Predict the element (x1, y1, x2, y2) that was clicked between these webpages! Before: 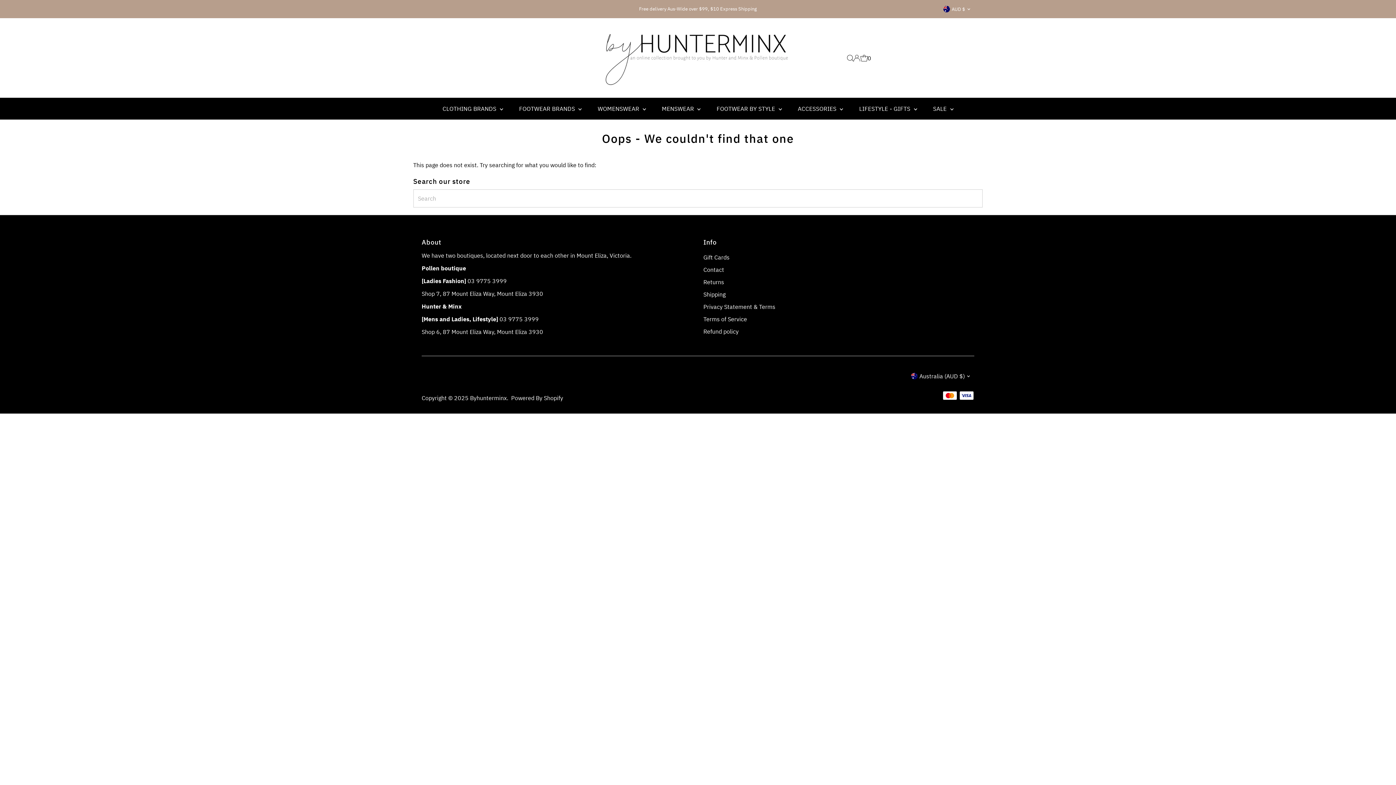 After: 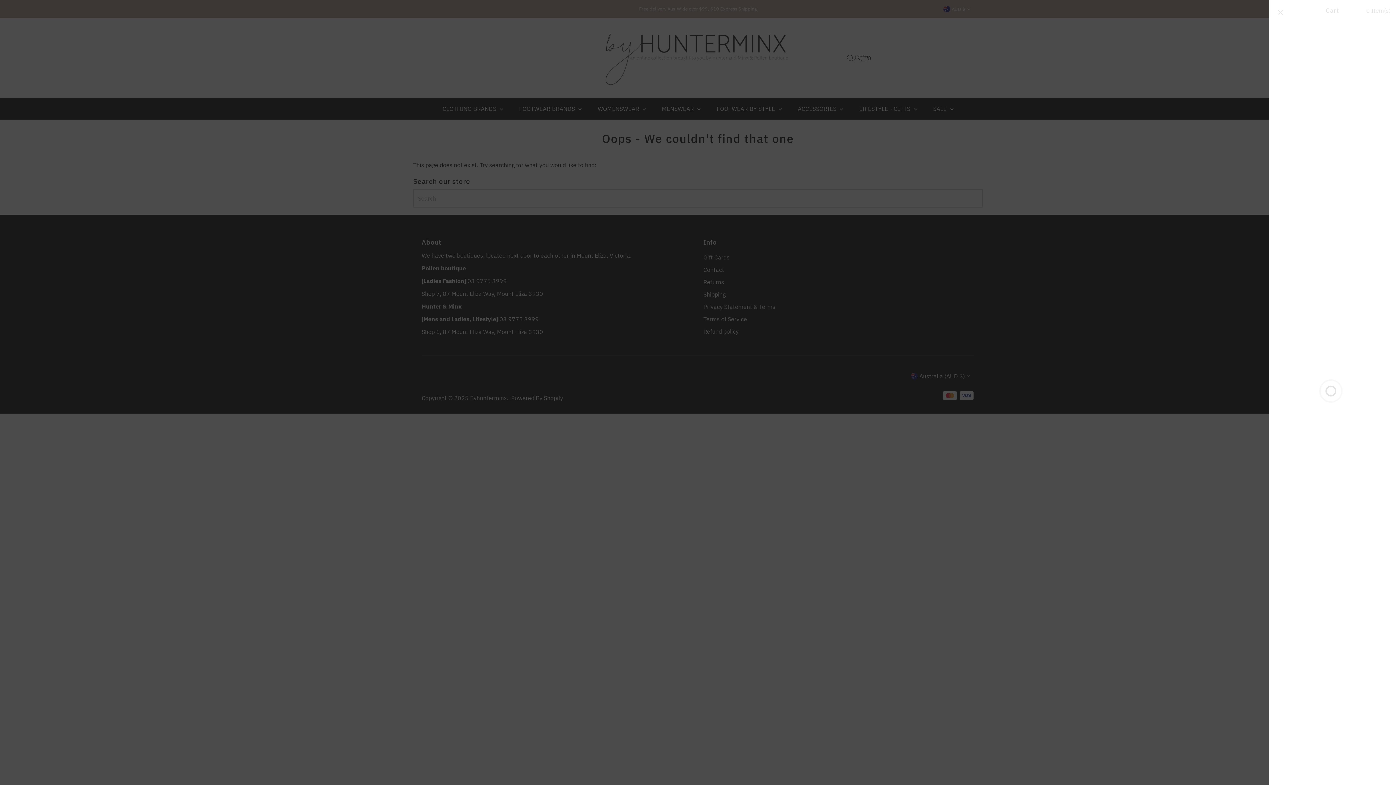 Action: bbox: (860, 54, 871, 61) label: Open cart